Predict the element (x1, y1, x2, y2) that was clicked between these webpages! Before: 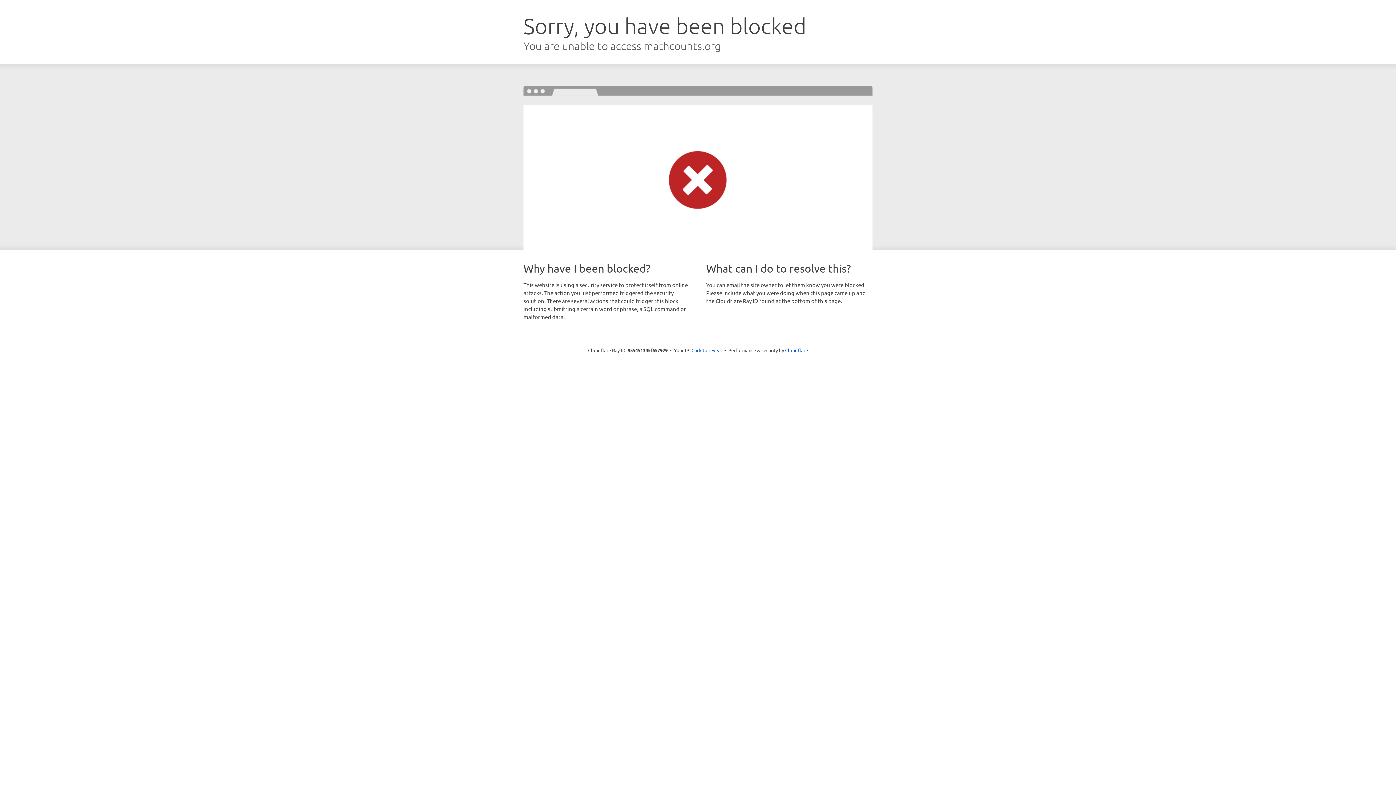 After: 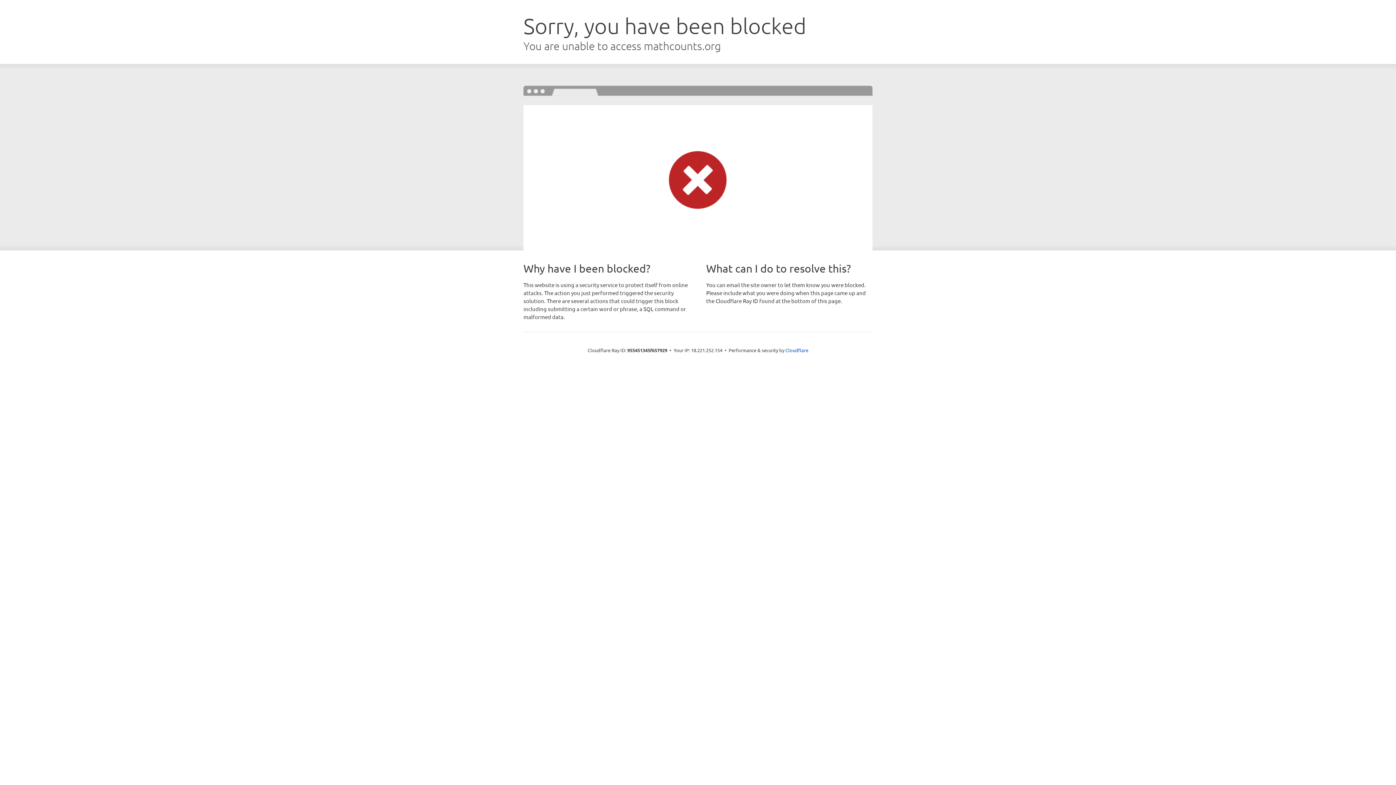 Action: bbox: (691, 346, 722, 353) label: Click to reveal